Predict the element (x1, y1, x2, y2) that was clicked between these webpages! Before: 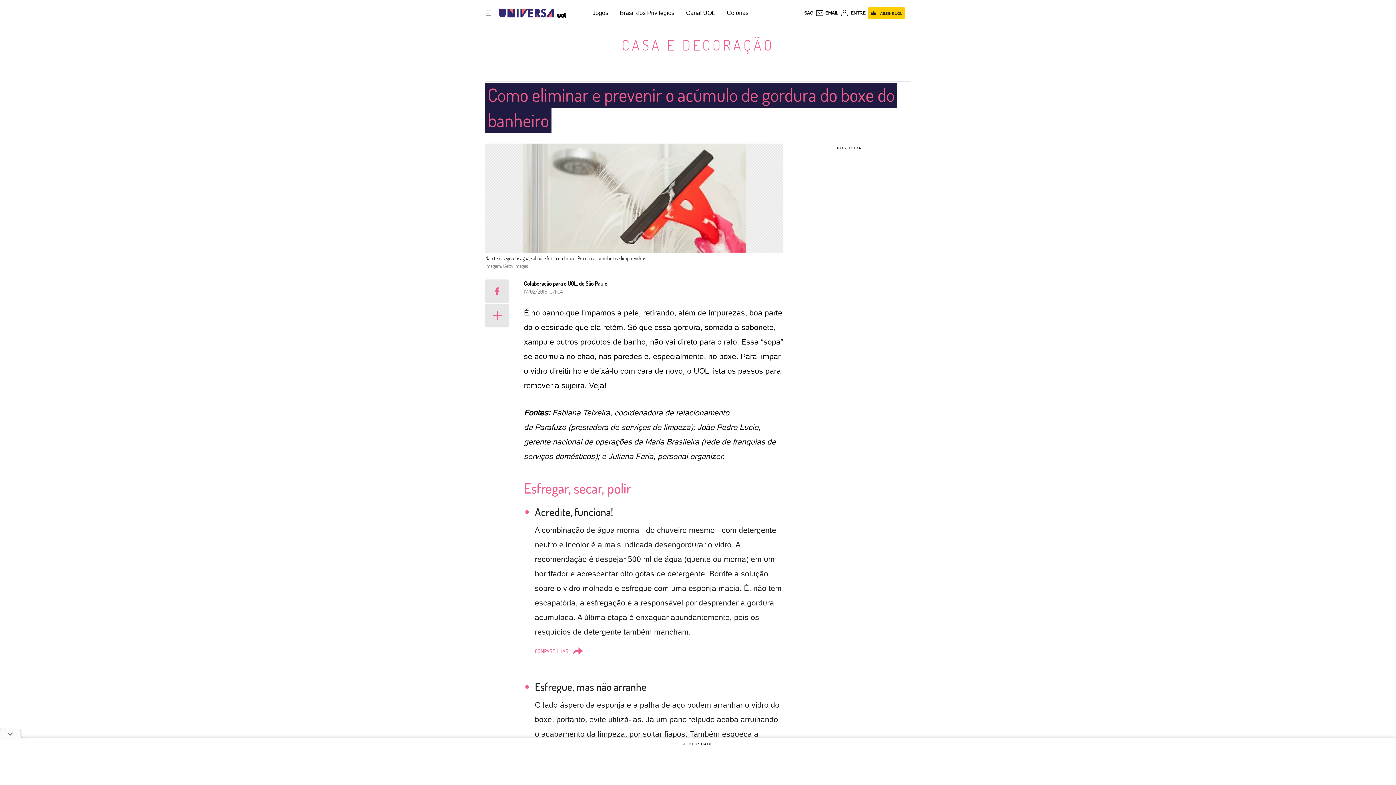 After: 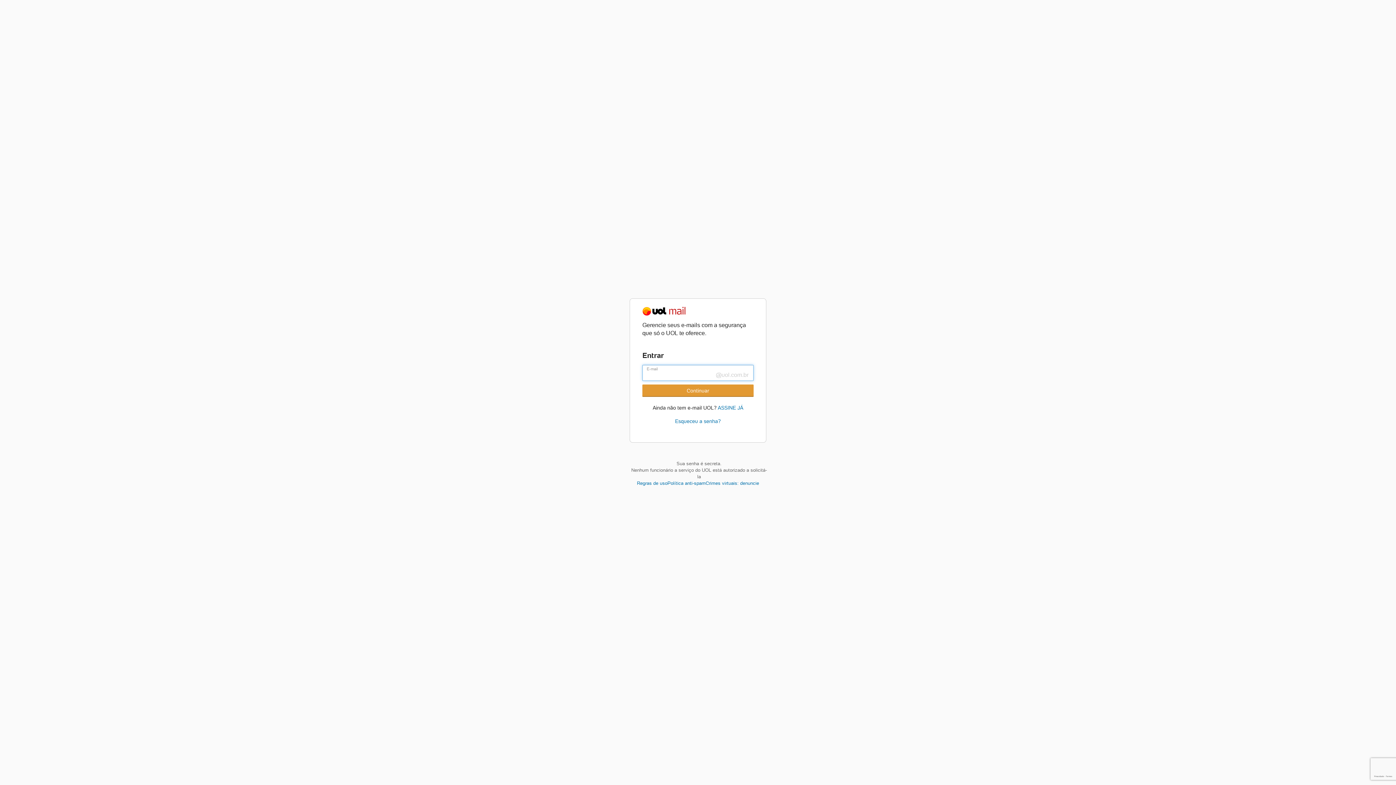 Action: label: UOL Mail - O email do UOL bbox: (815, 8, 838, 17)